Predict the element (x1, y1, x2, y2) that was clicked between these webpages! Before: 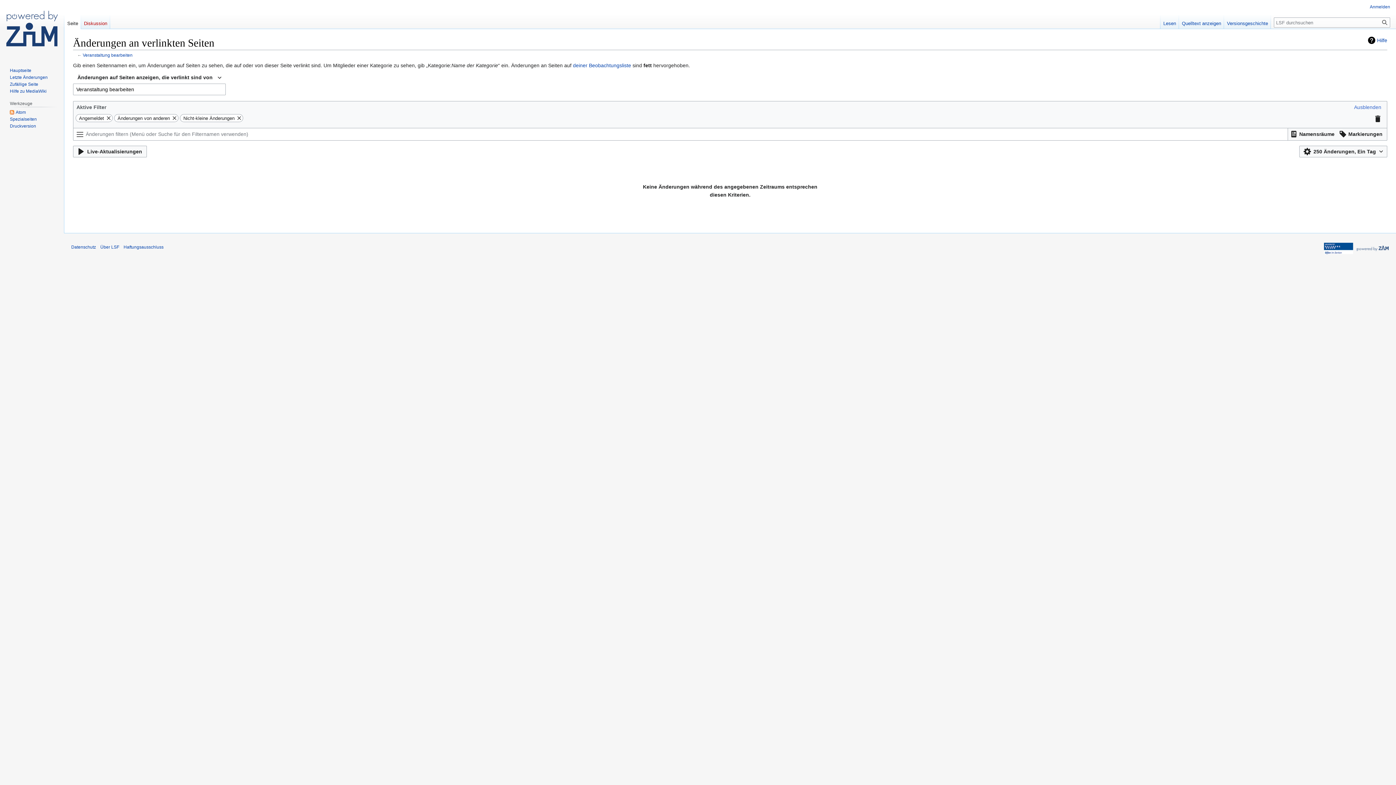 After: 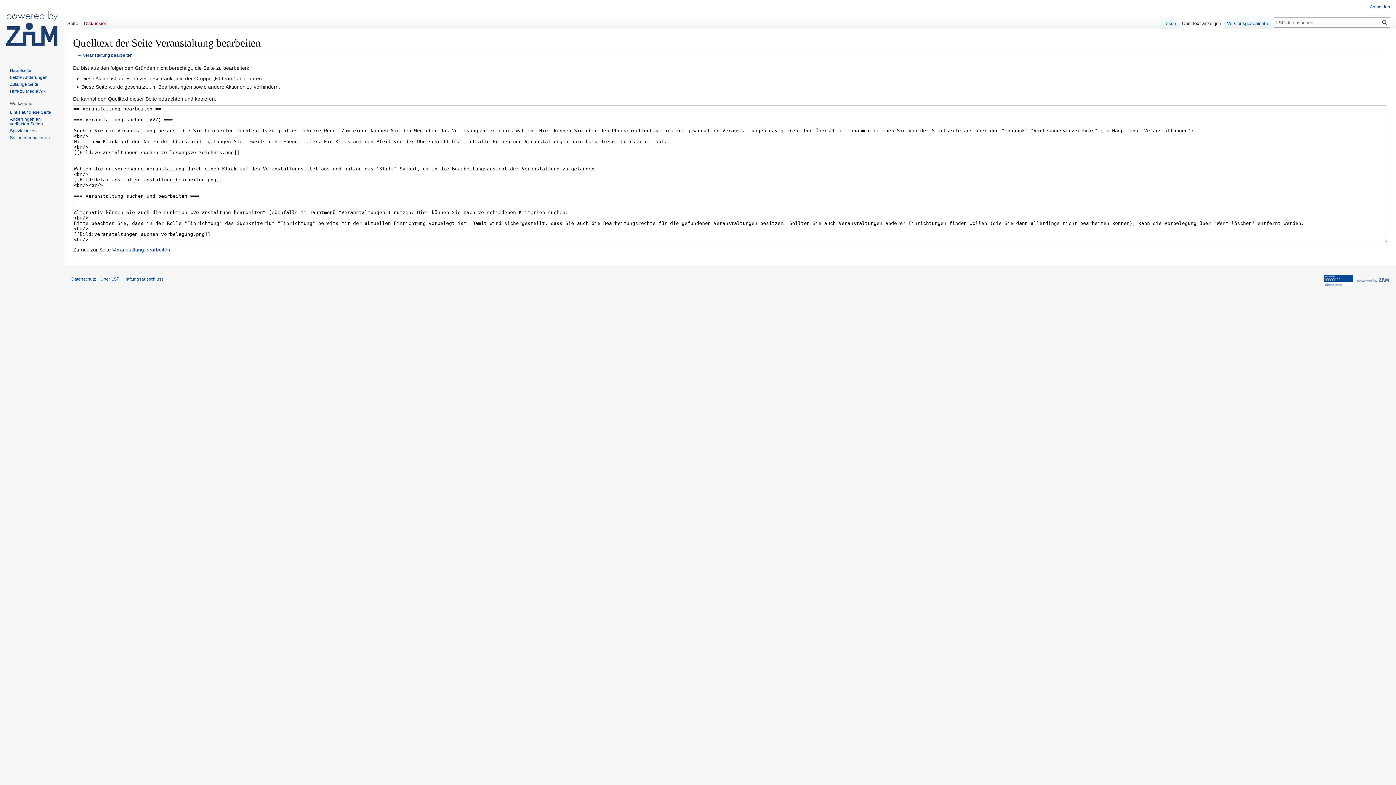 Action: bbox: (1179, 14, 1224, 29) label: Quelltext anzeigen